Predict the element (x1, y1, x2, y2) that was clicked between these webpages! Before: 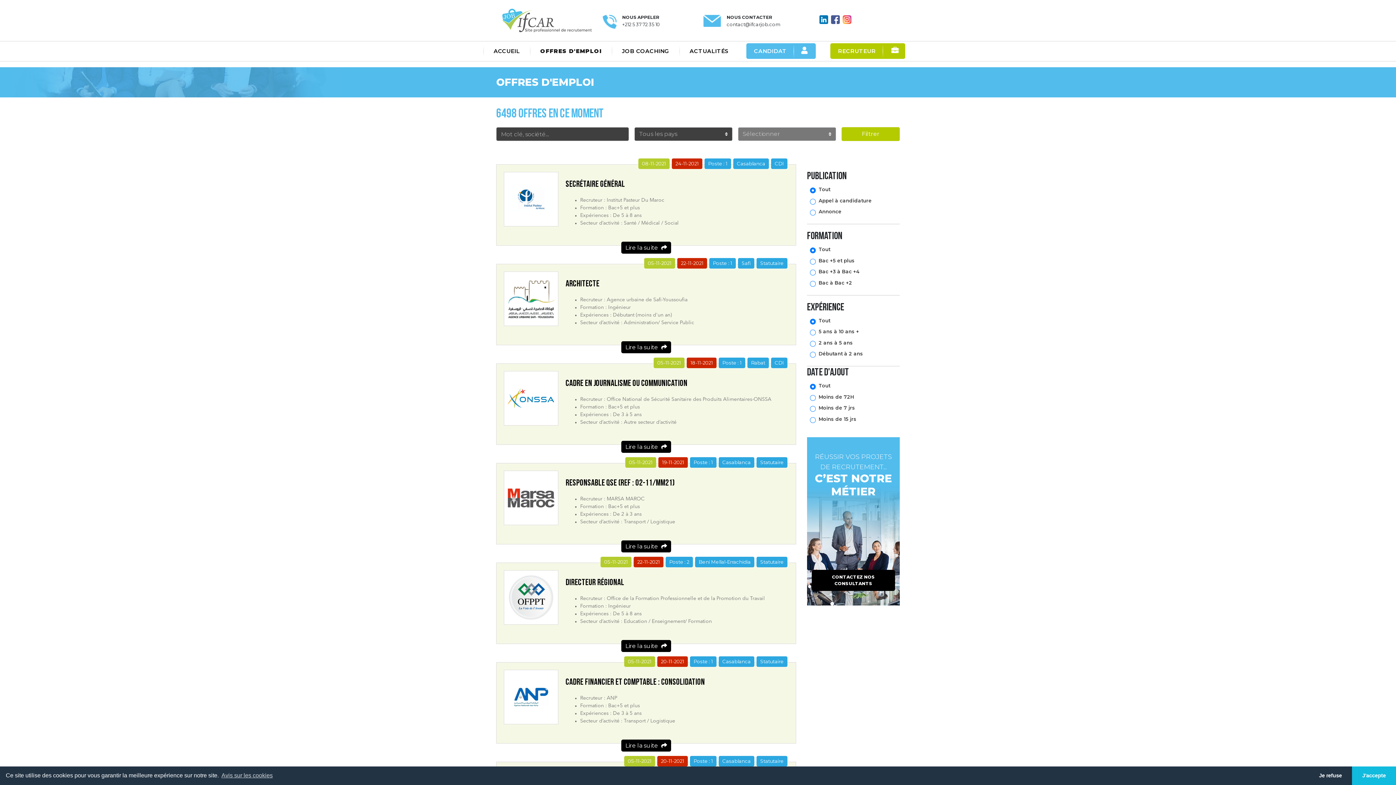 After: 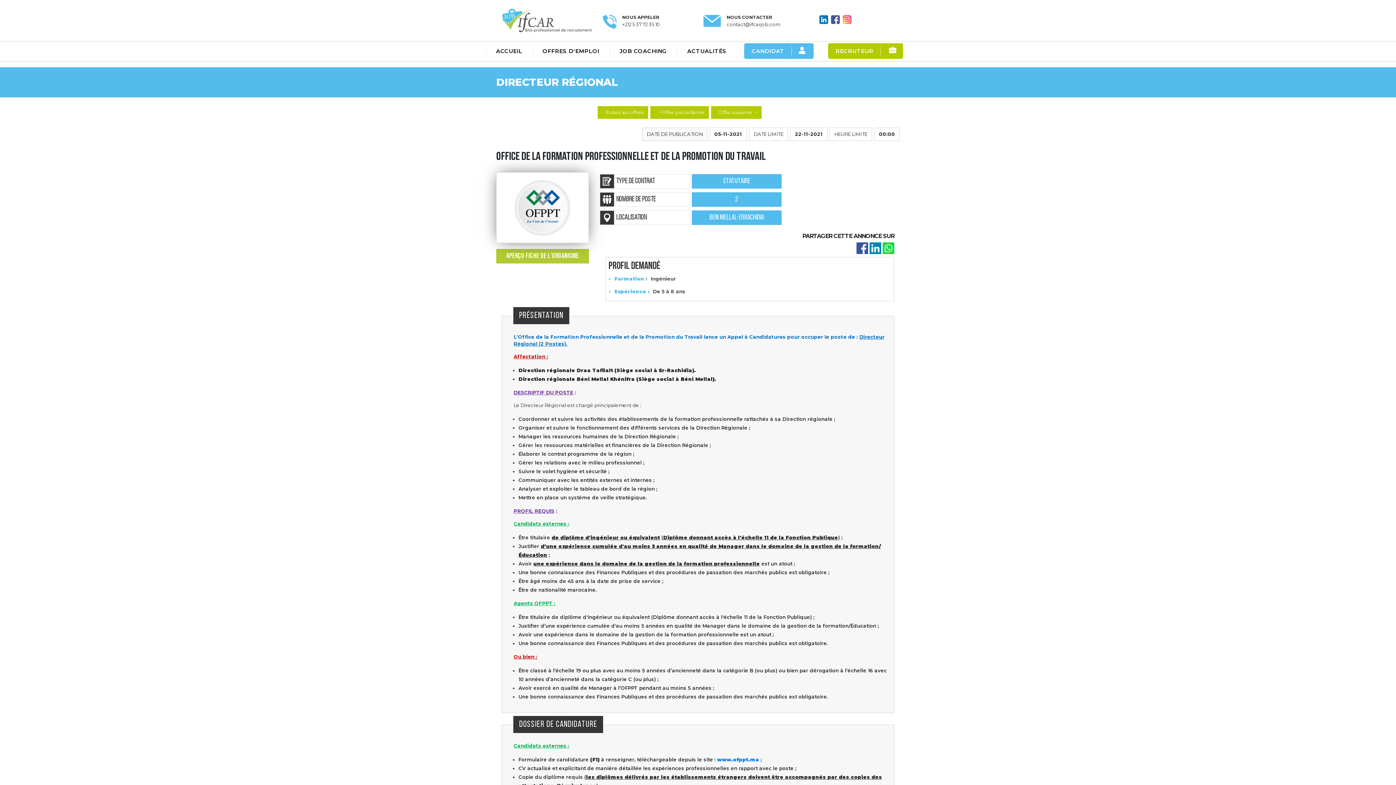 Action: bbox: (565, 577, 624, 588) label: DIRECTEUR RÉGIONAL